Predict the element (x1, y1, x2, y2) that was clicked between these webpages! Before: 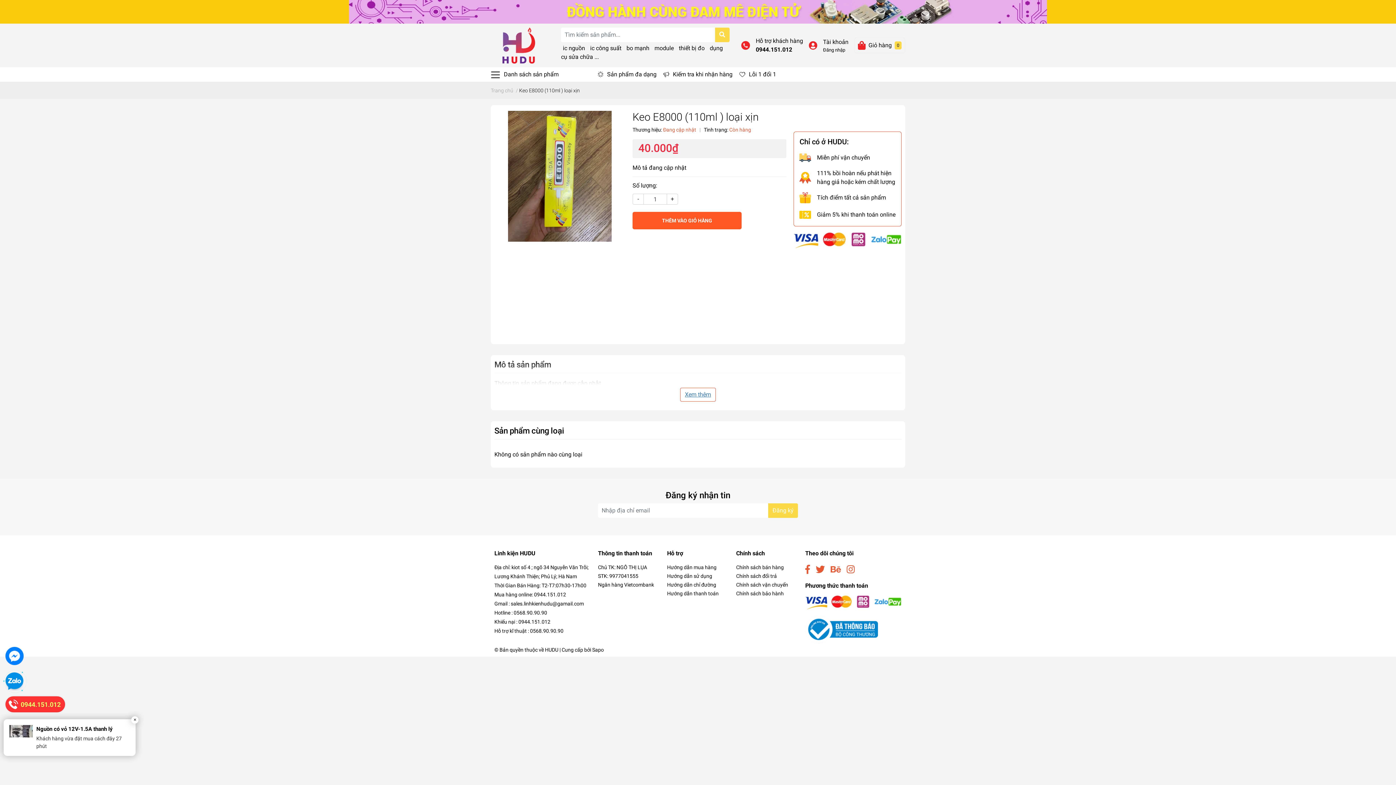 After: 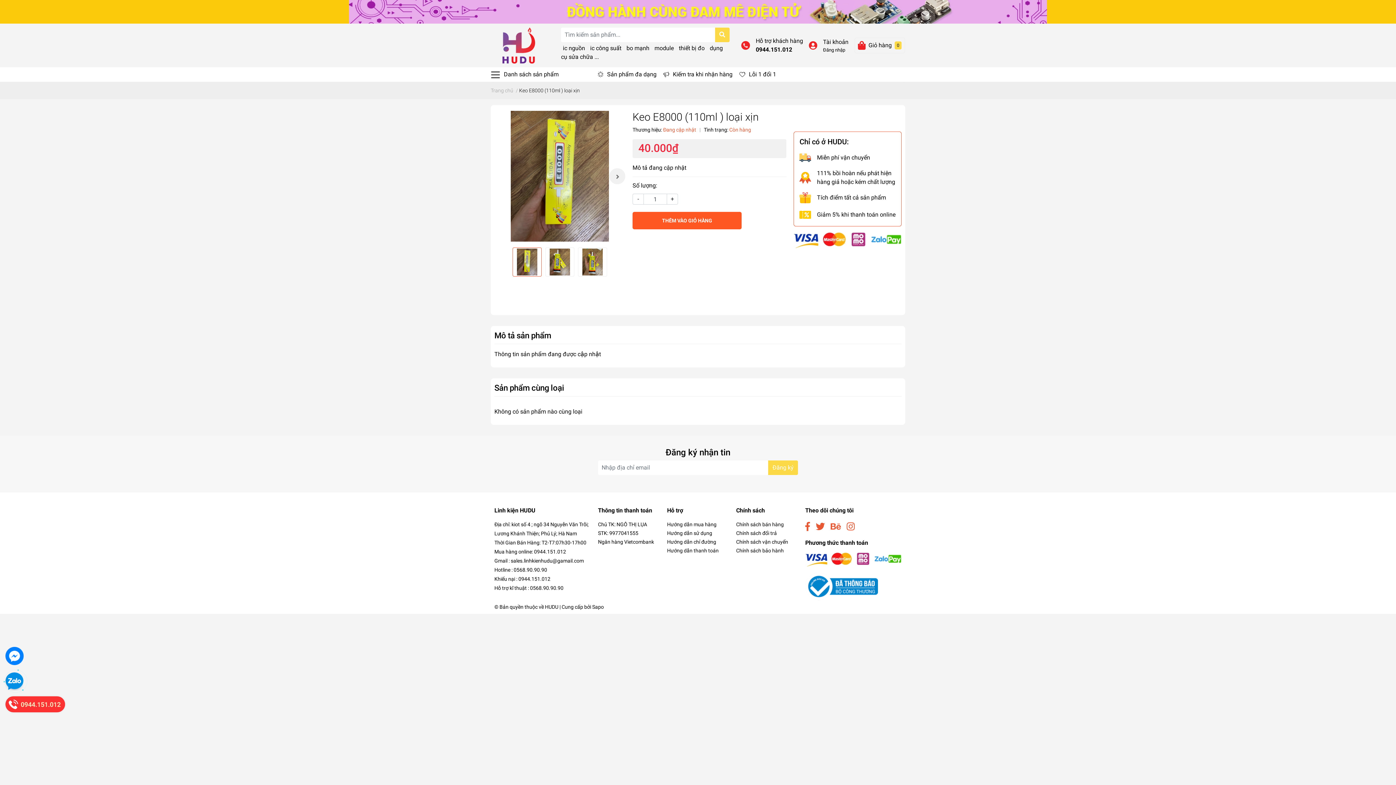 Action: label: HUDU bbox: (545, 645, 558, 651)